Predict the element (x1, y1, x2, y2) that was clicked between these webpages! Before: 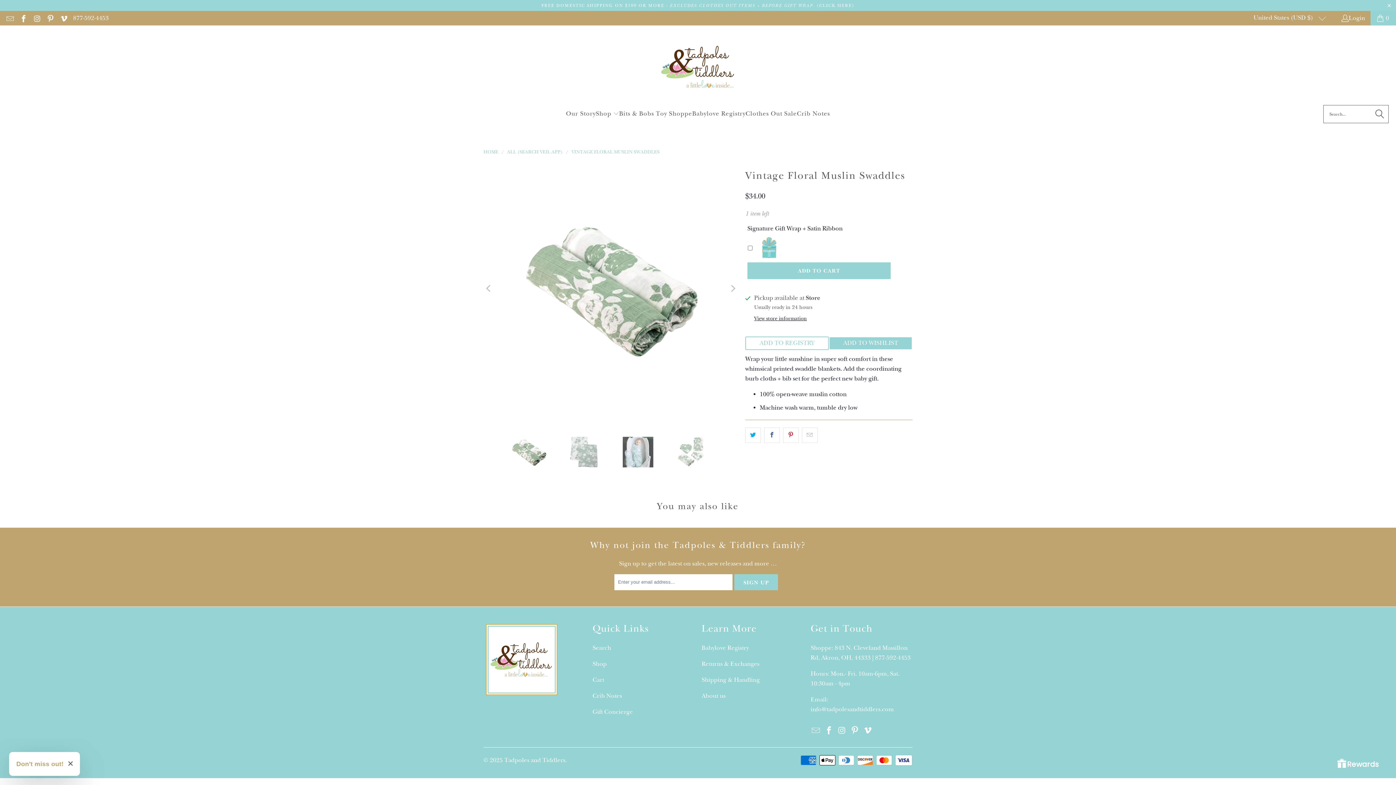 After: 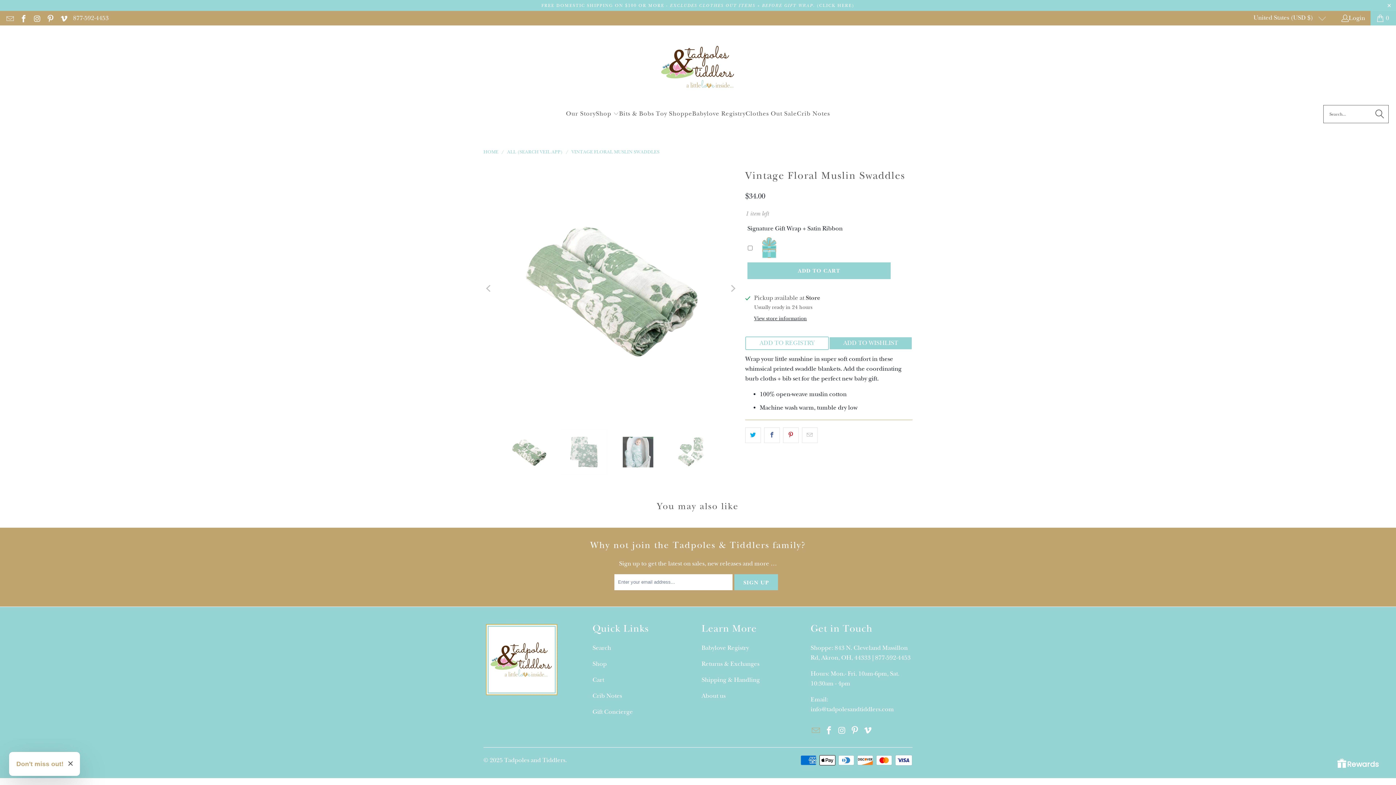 Action: bbox: (810, 726, 821, 735)